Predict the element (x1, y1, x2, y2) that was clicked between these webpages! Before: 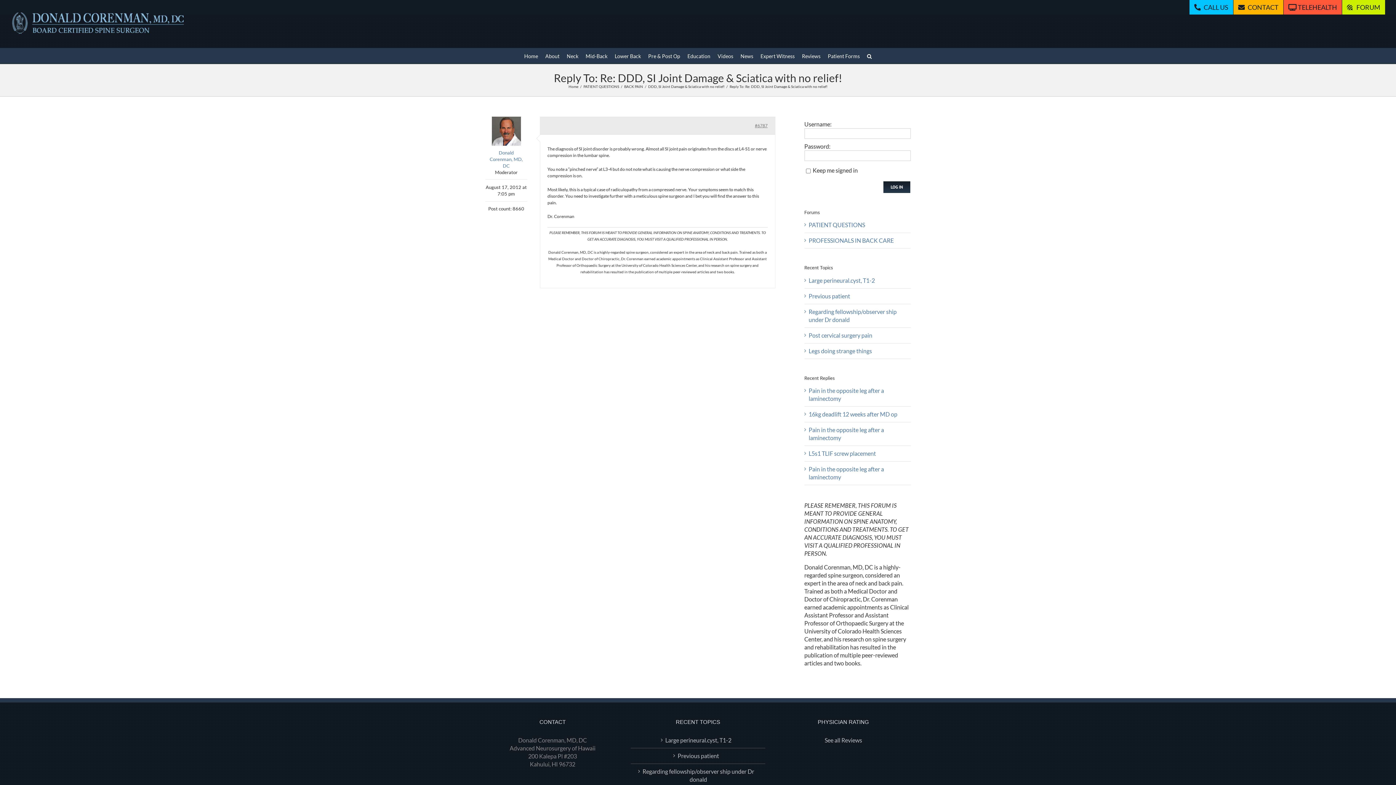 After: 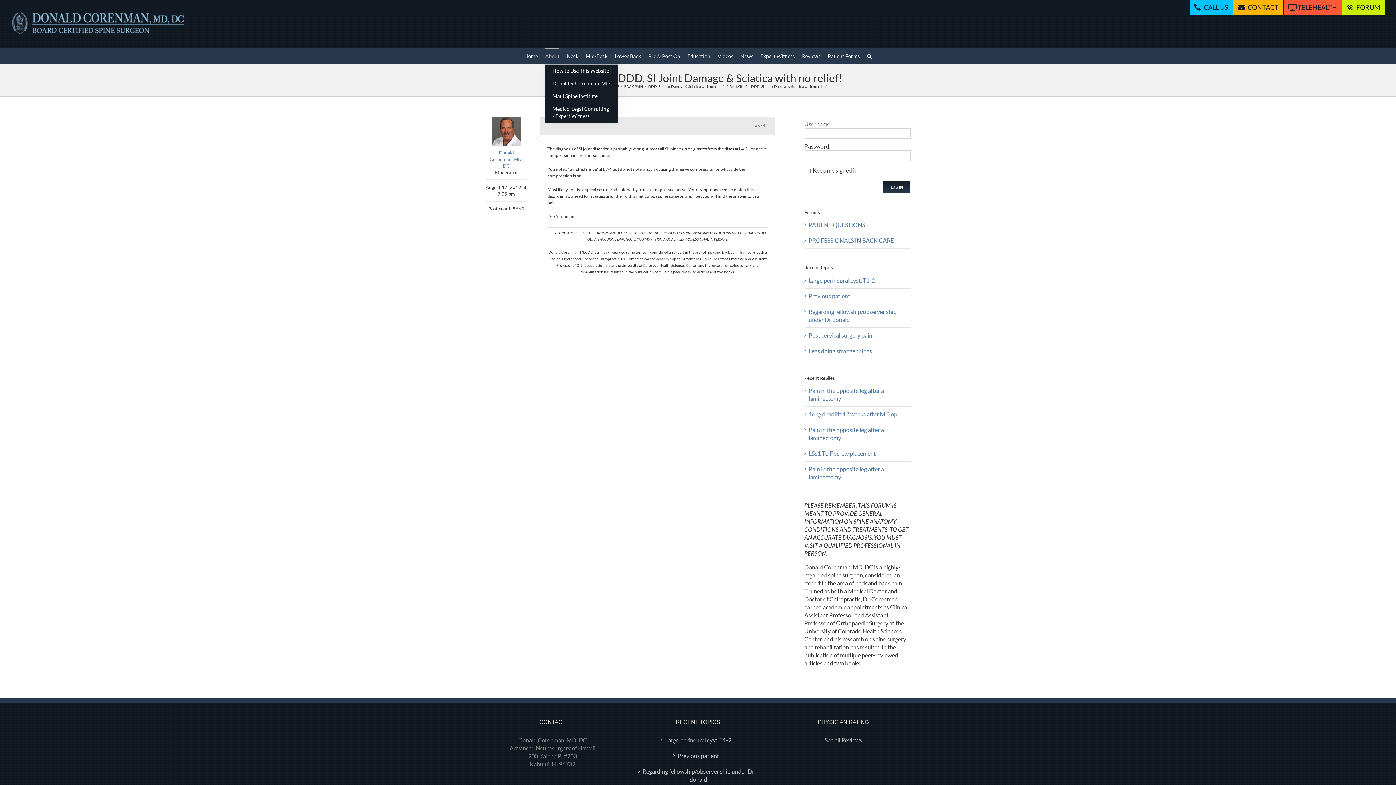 Action: label: About bbox: (545, 48, 559, 63)